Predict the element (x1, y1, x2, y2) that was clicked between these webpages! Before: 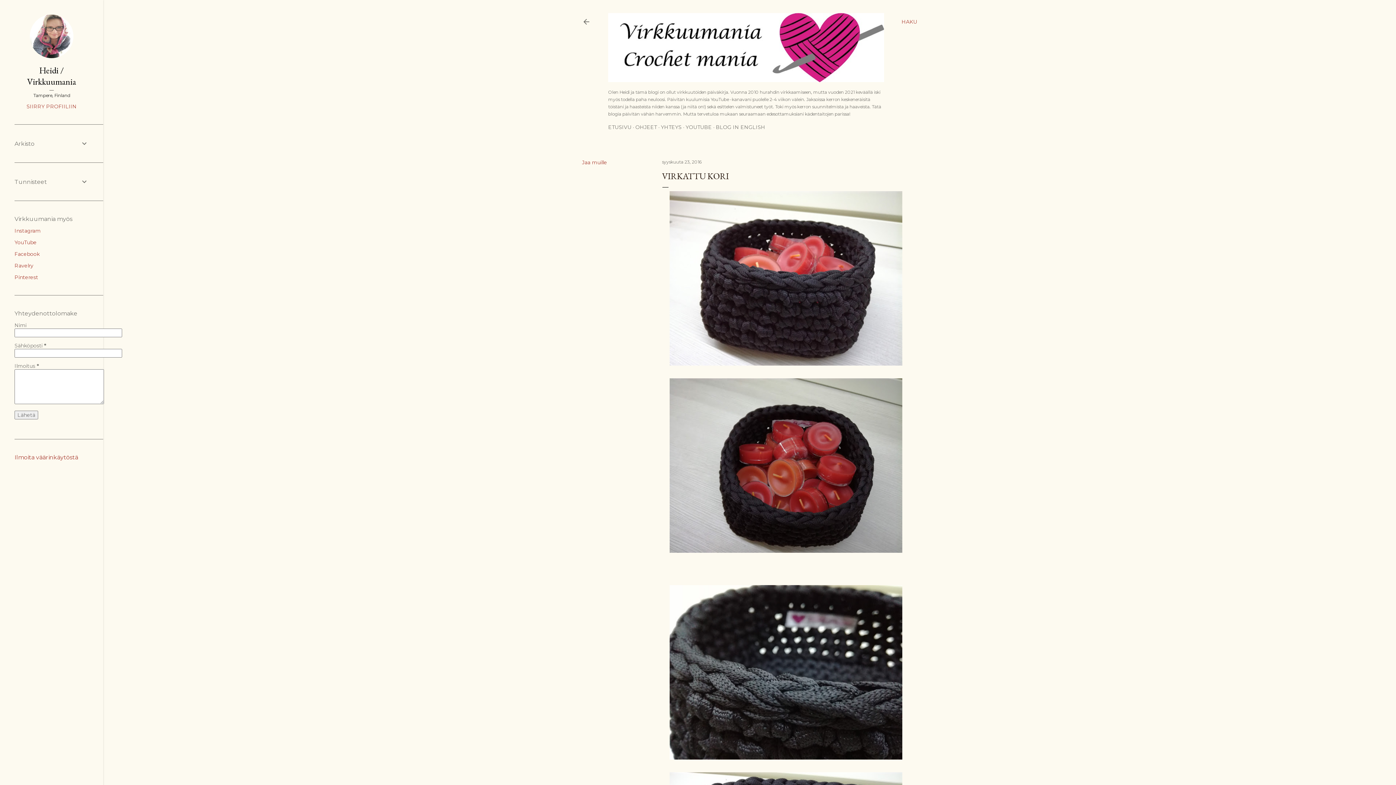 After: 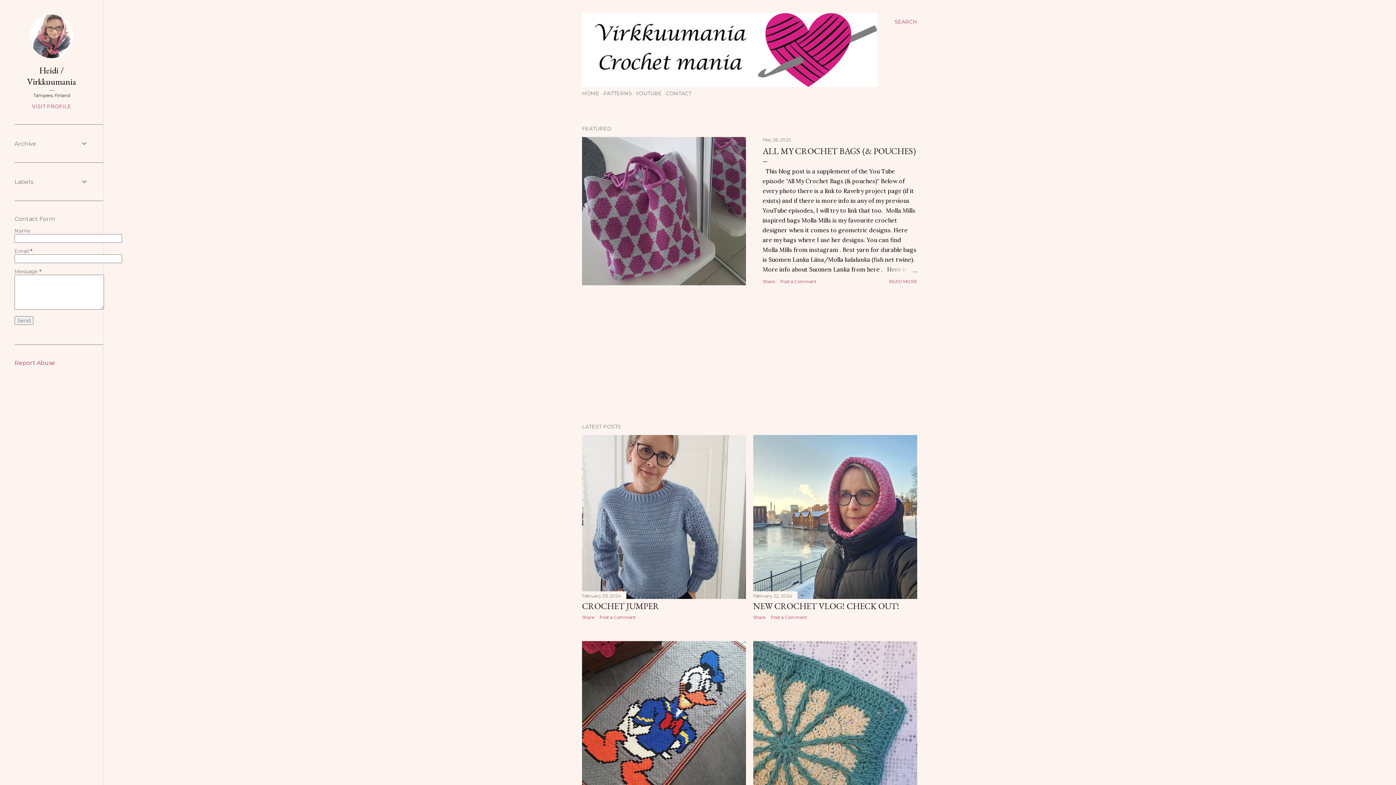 Action: label: BLOG IN ENGLISH bbox: (716, 123, 765, 130)